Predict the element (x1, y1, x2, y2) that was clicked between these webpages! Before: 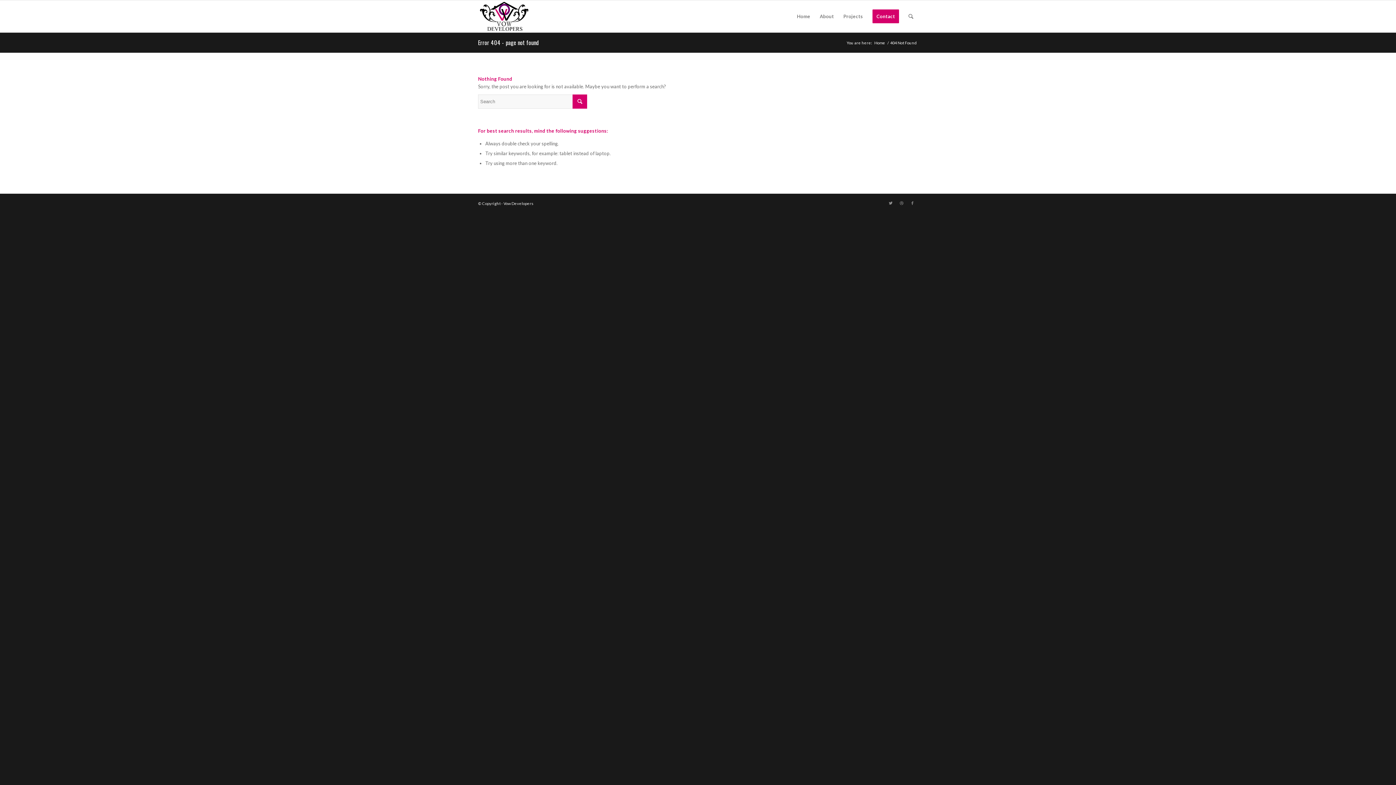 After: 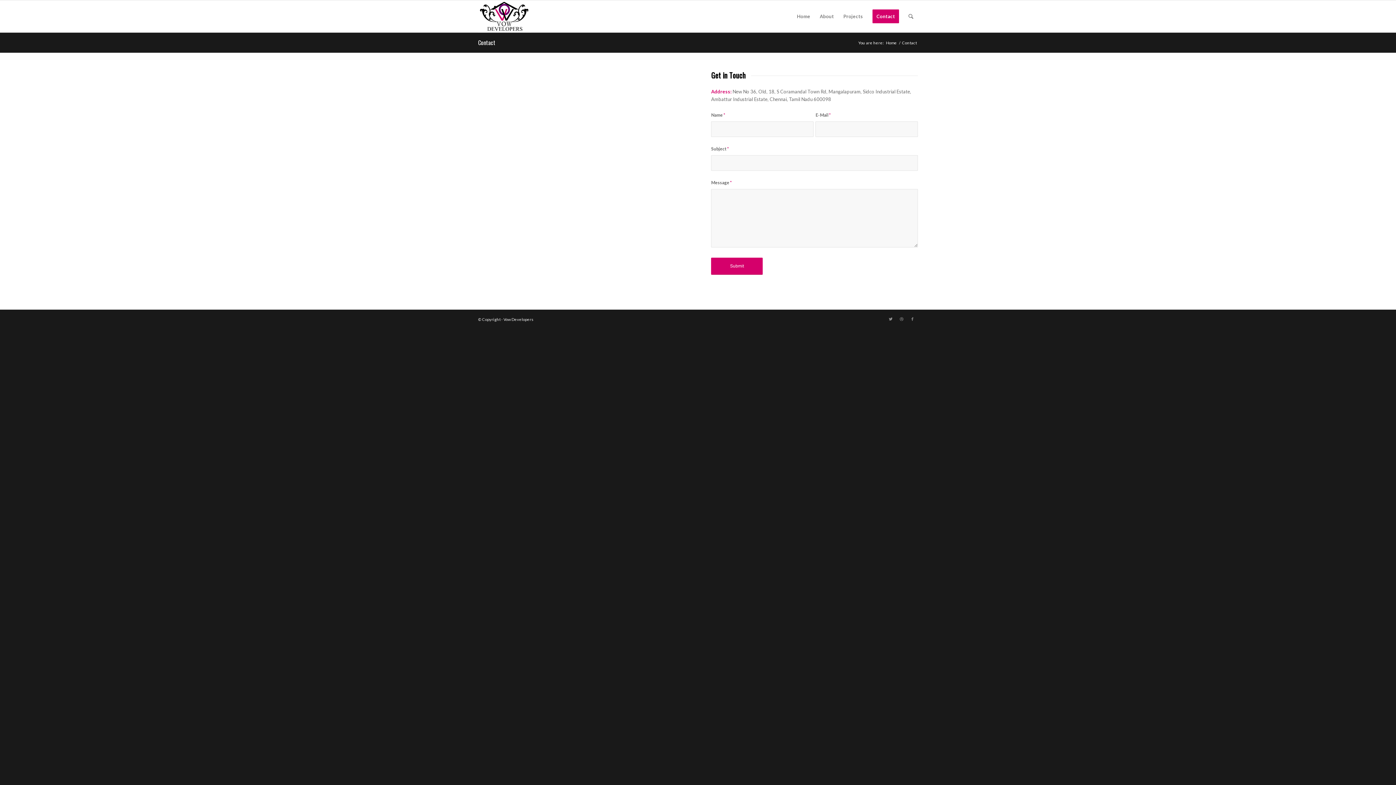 Action: bbox: (868, 0, 904, 32) label: Contact